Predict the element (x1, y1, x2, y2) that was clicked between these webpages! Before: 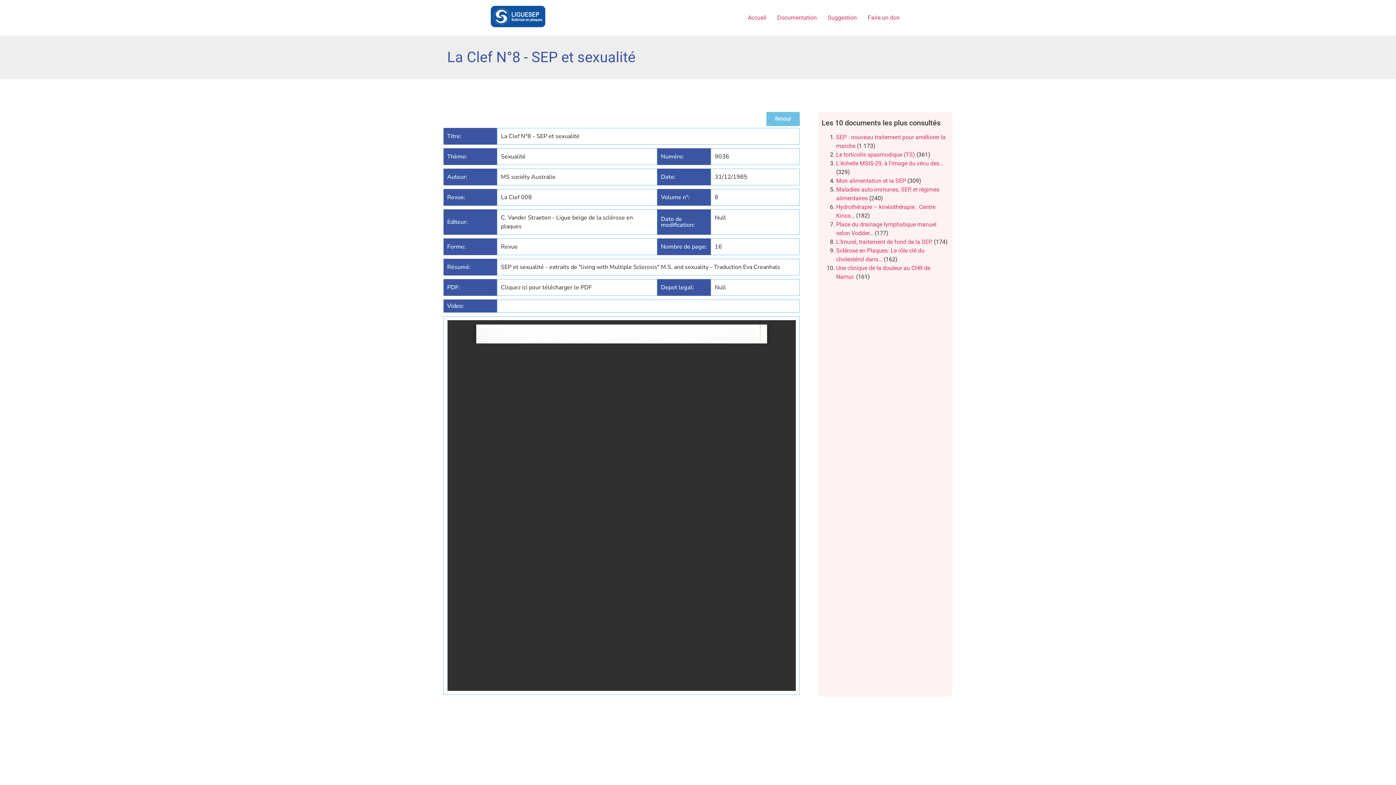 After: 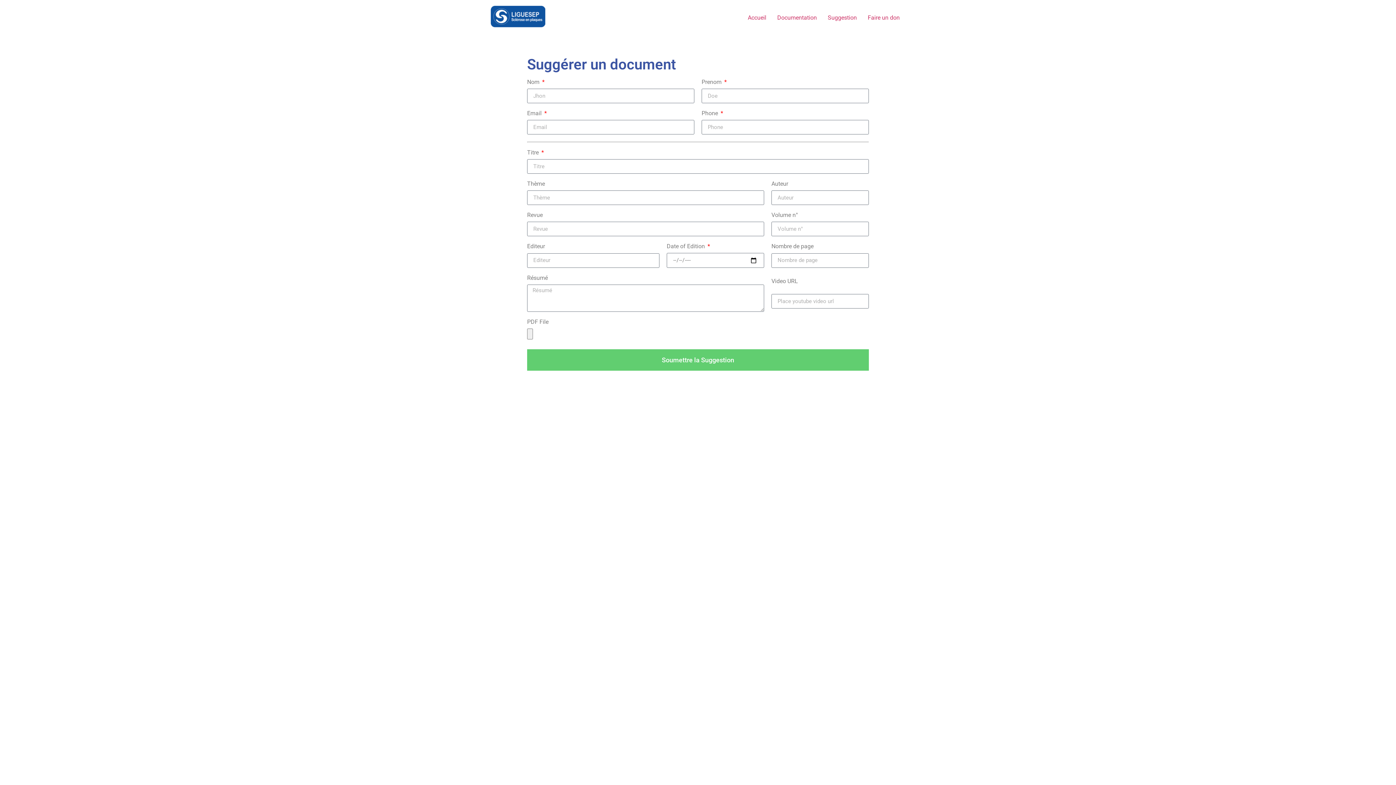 Action: bbox: (822, 10, 862, 25) label: Suggestion